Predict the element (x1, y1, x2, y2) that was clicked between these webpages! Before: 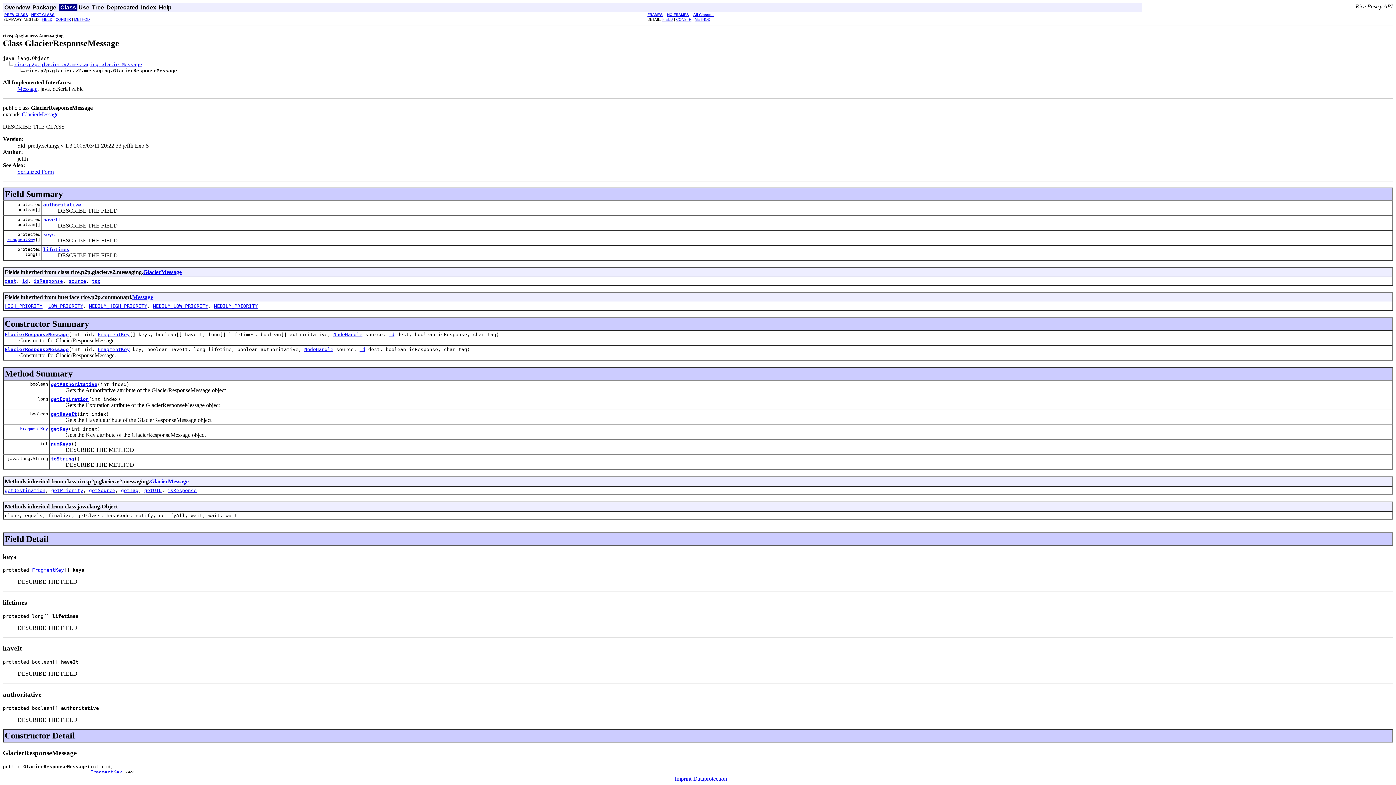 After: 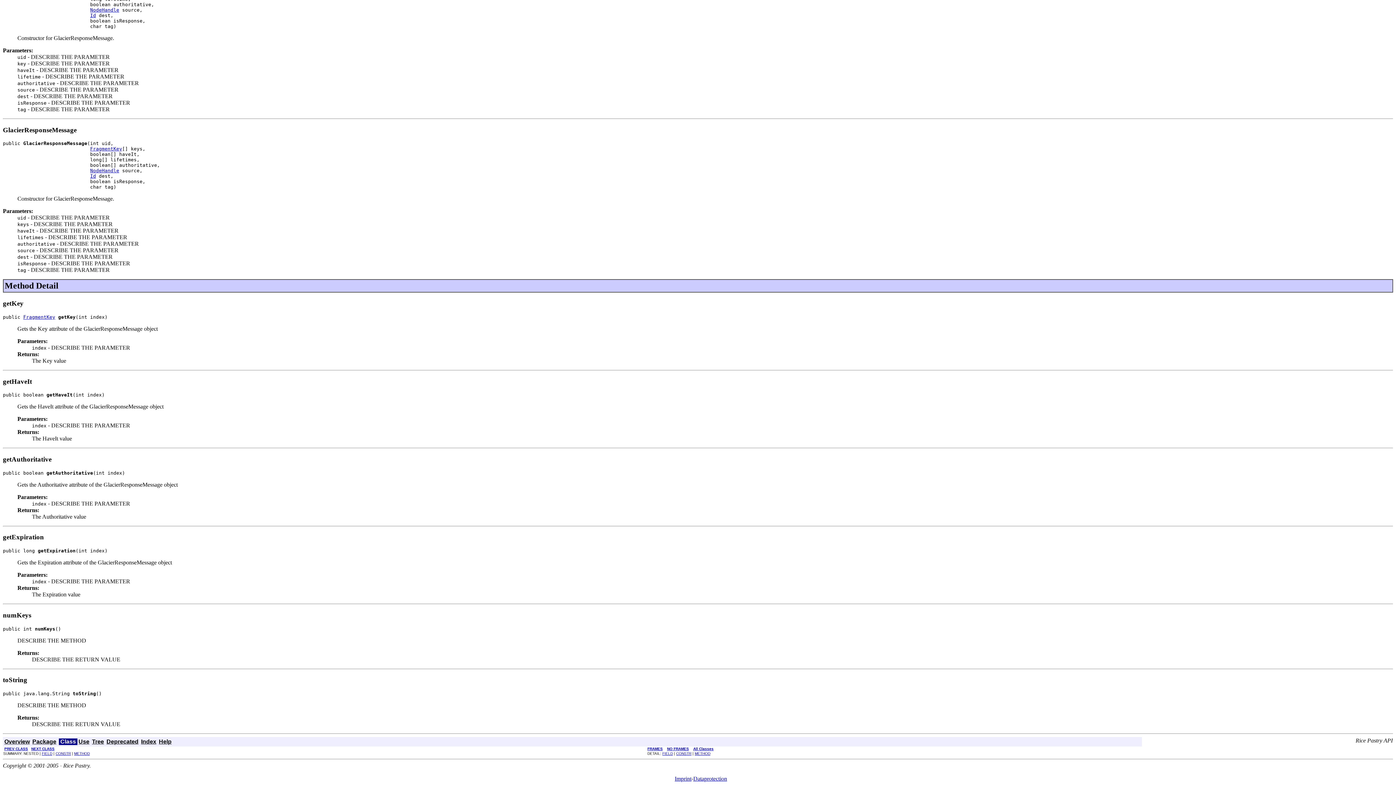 Action: label: getKey bbox: (50, 426, 68, 431)